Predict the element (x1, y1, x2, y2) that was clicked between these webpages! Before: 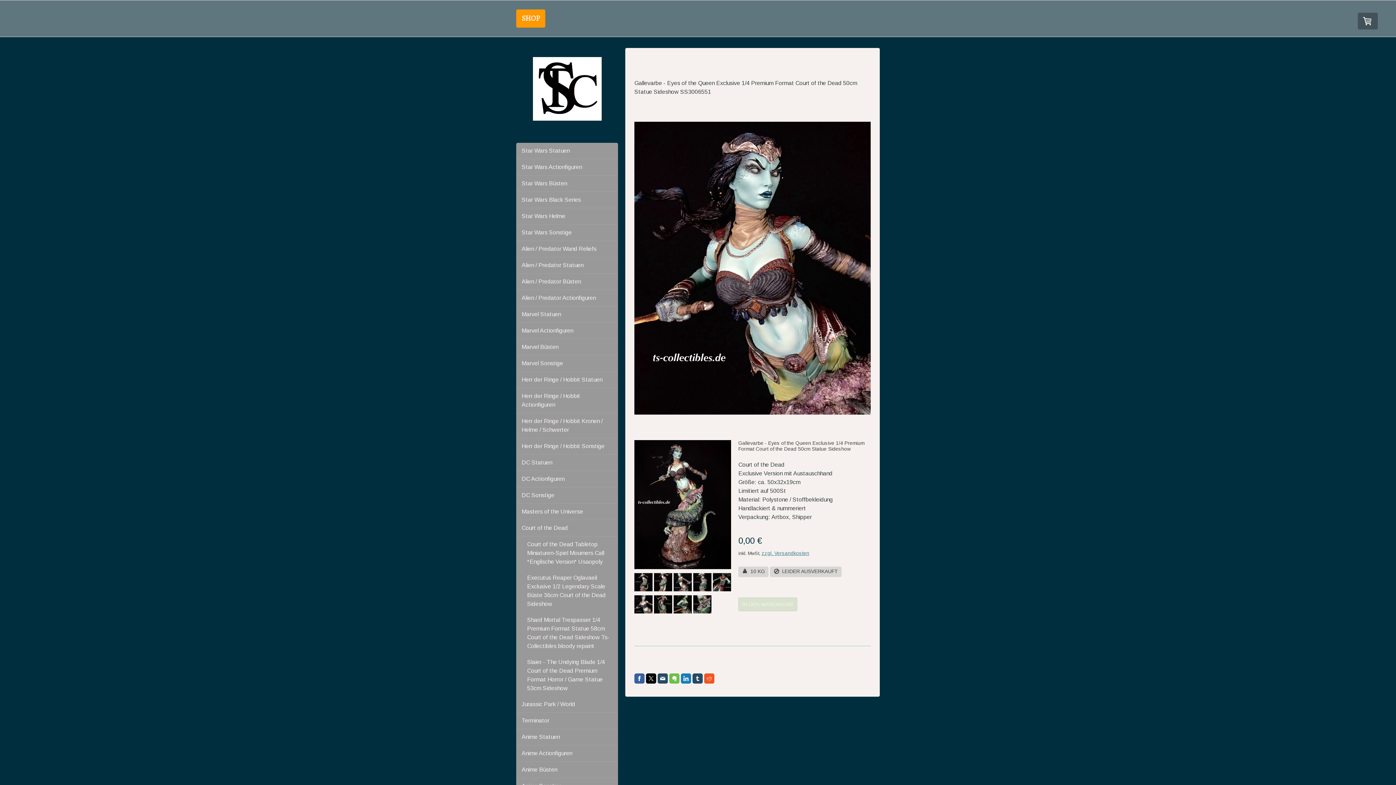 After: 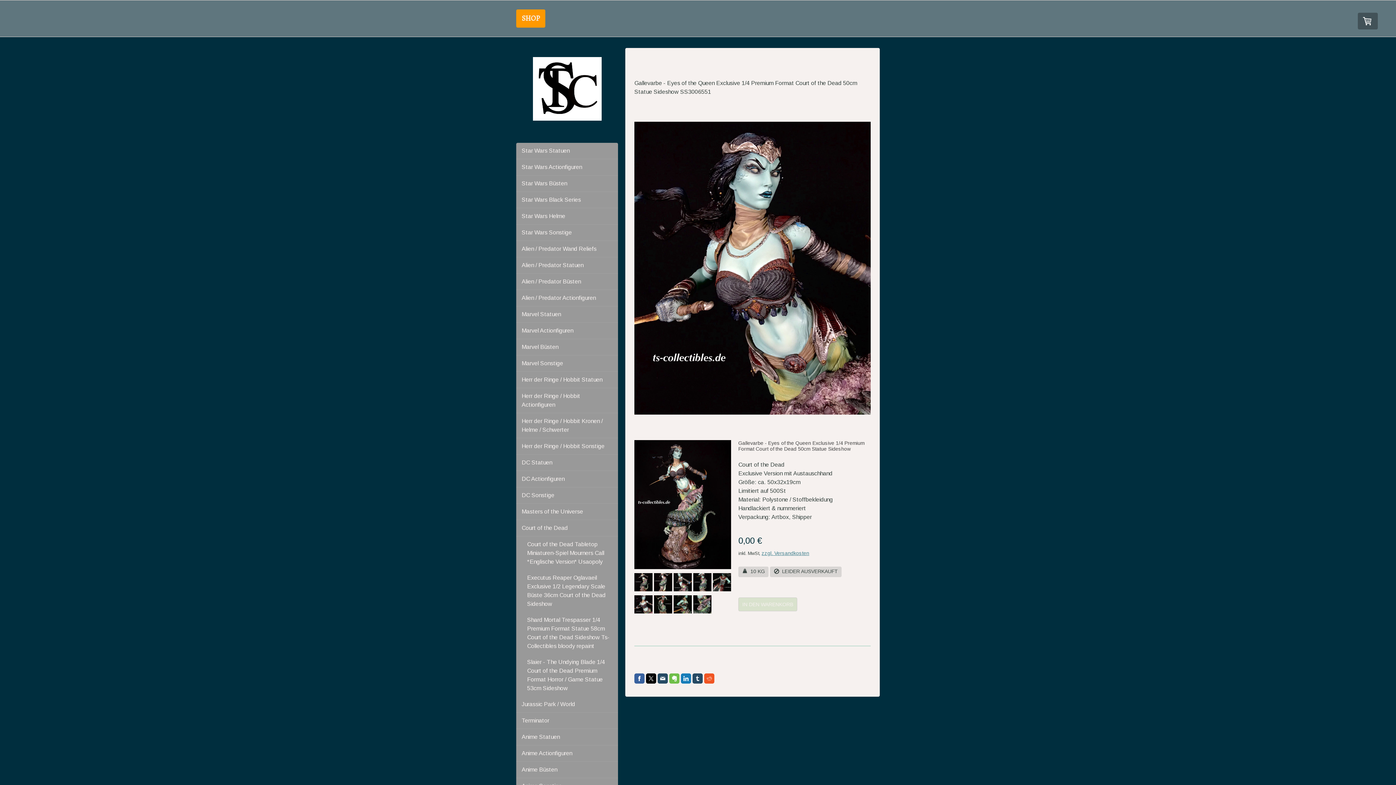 Action: bbox: (669, 673, 679, 683)